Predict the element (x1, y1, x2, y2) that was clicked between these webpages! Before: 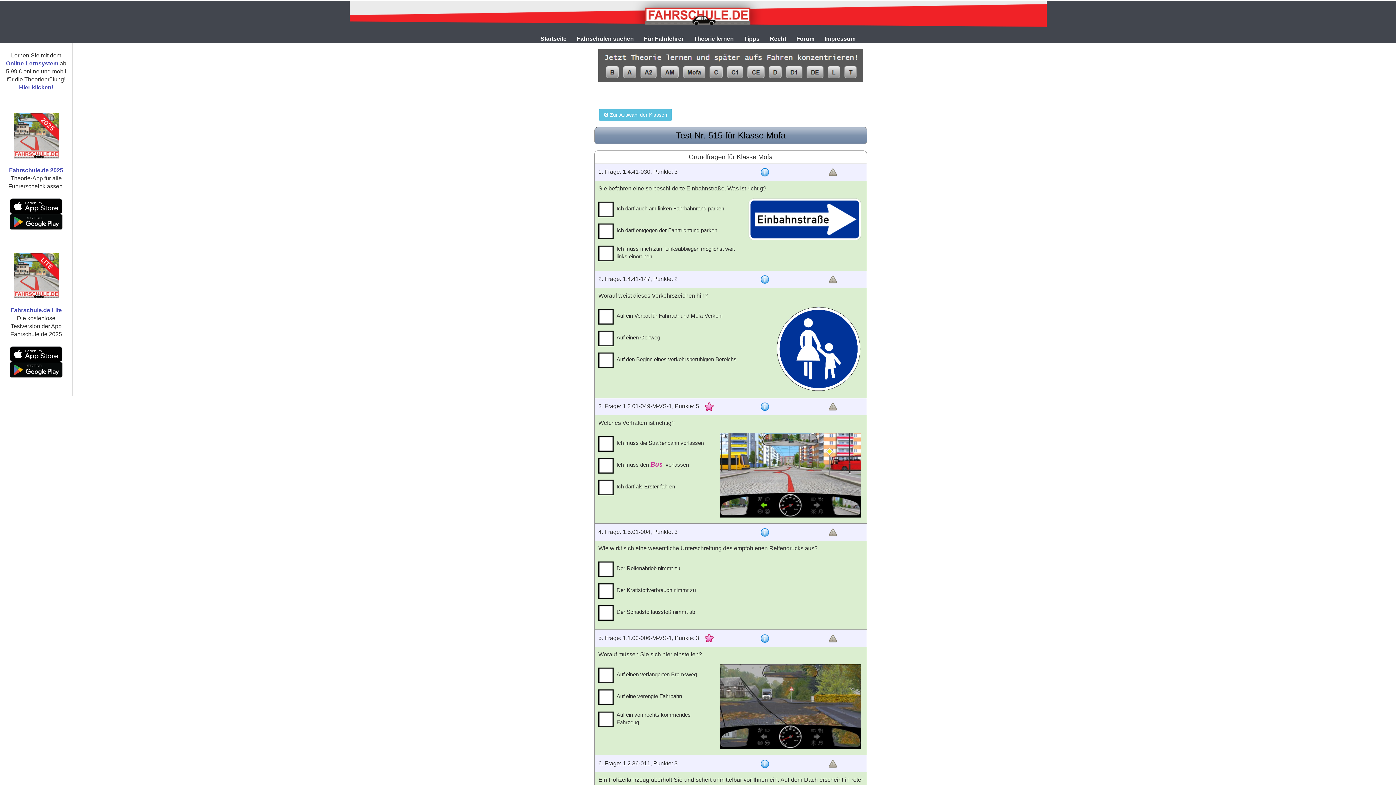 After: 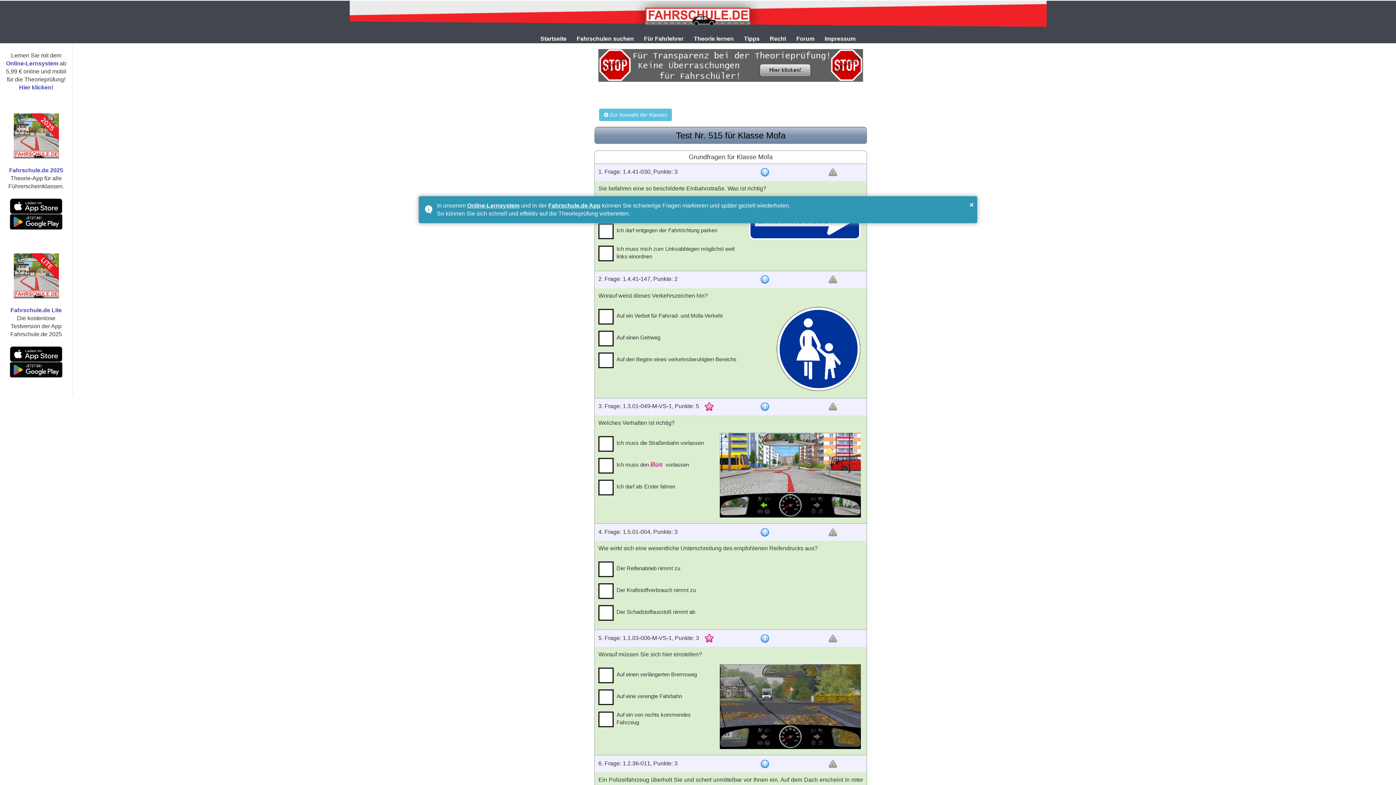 Action: bbox: (798, 402, 866, 411)